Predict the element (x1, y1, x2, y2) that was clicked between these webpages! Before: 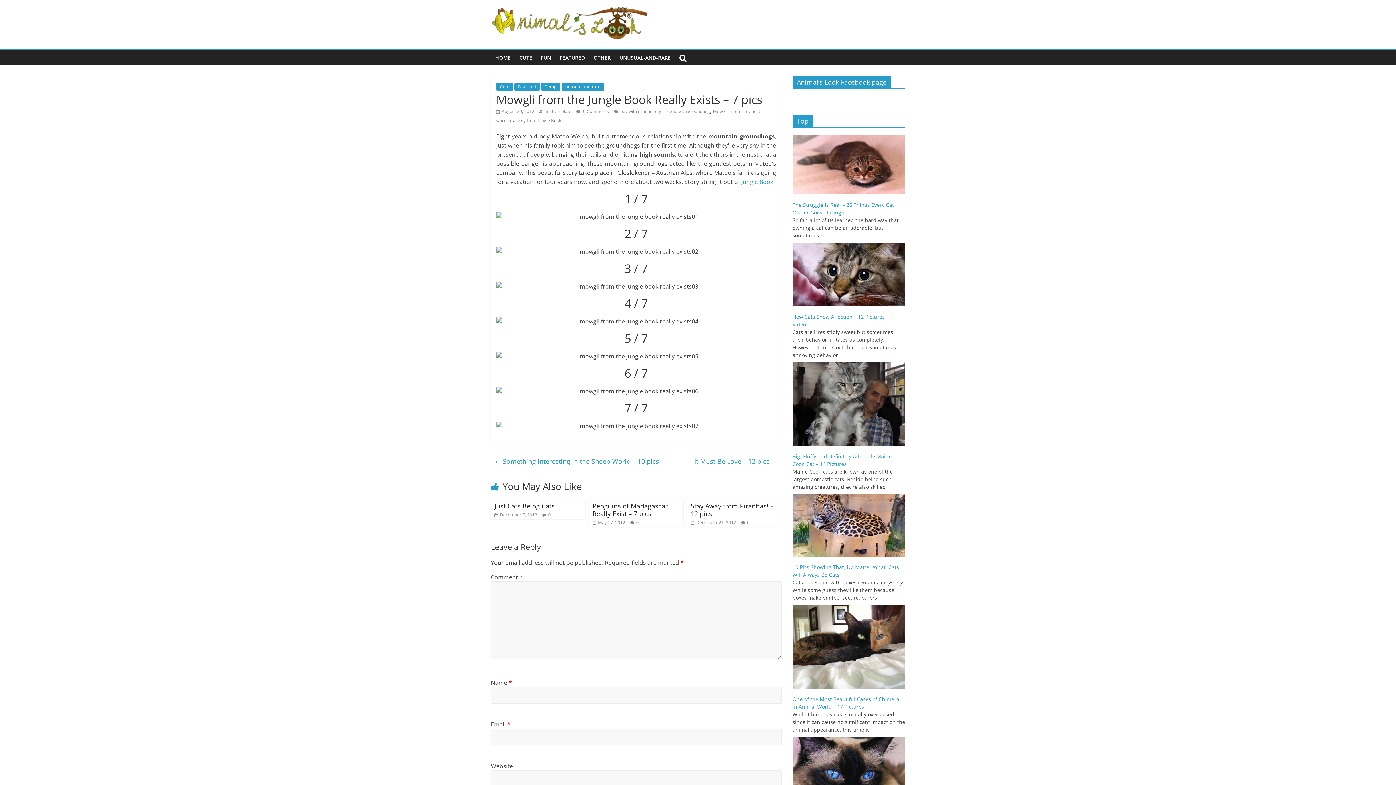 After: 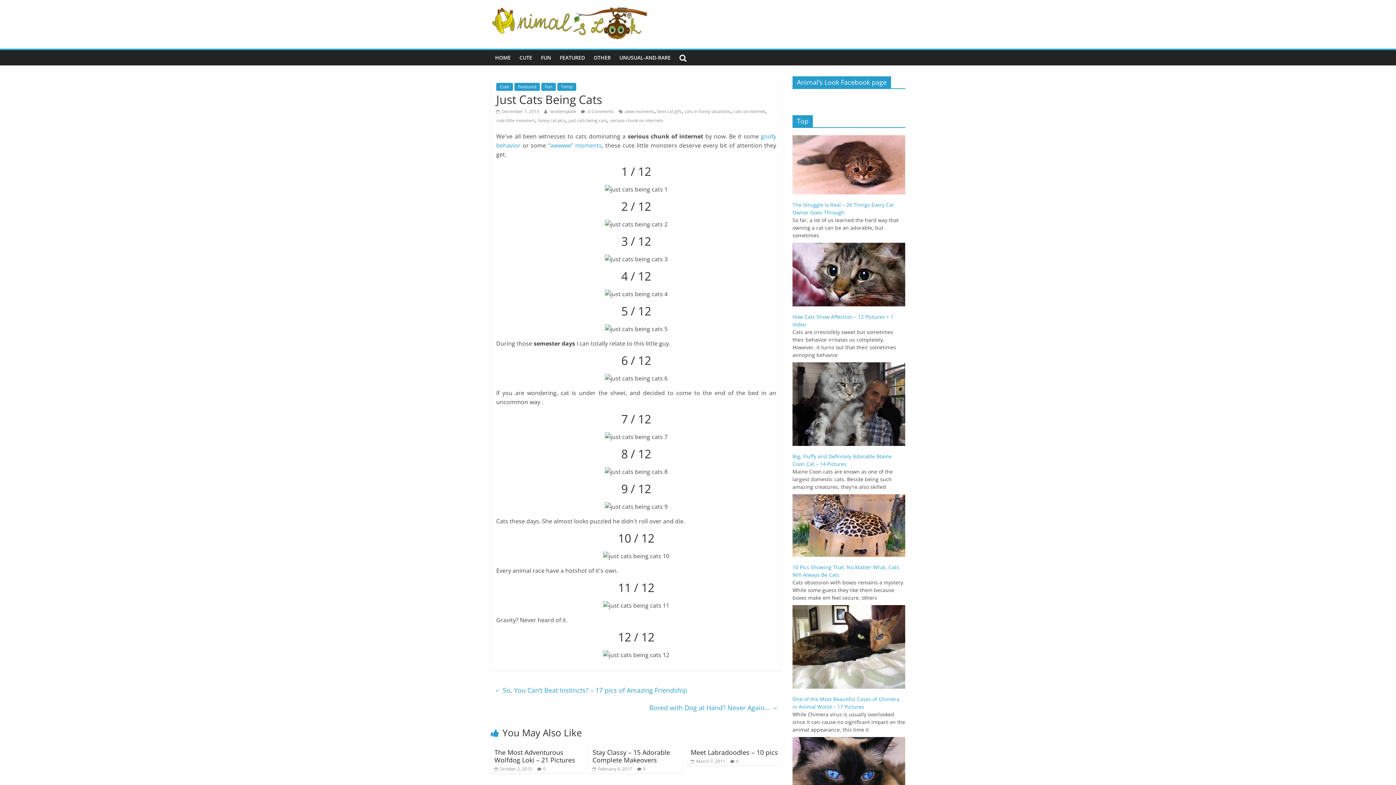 Action: label: Just Cats Being Cats bbox: (494, 501, 554, 510)